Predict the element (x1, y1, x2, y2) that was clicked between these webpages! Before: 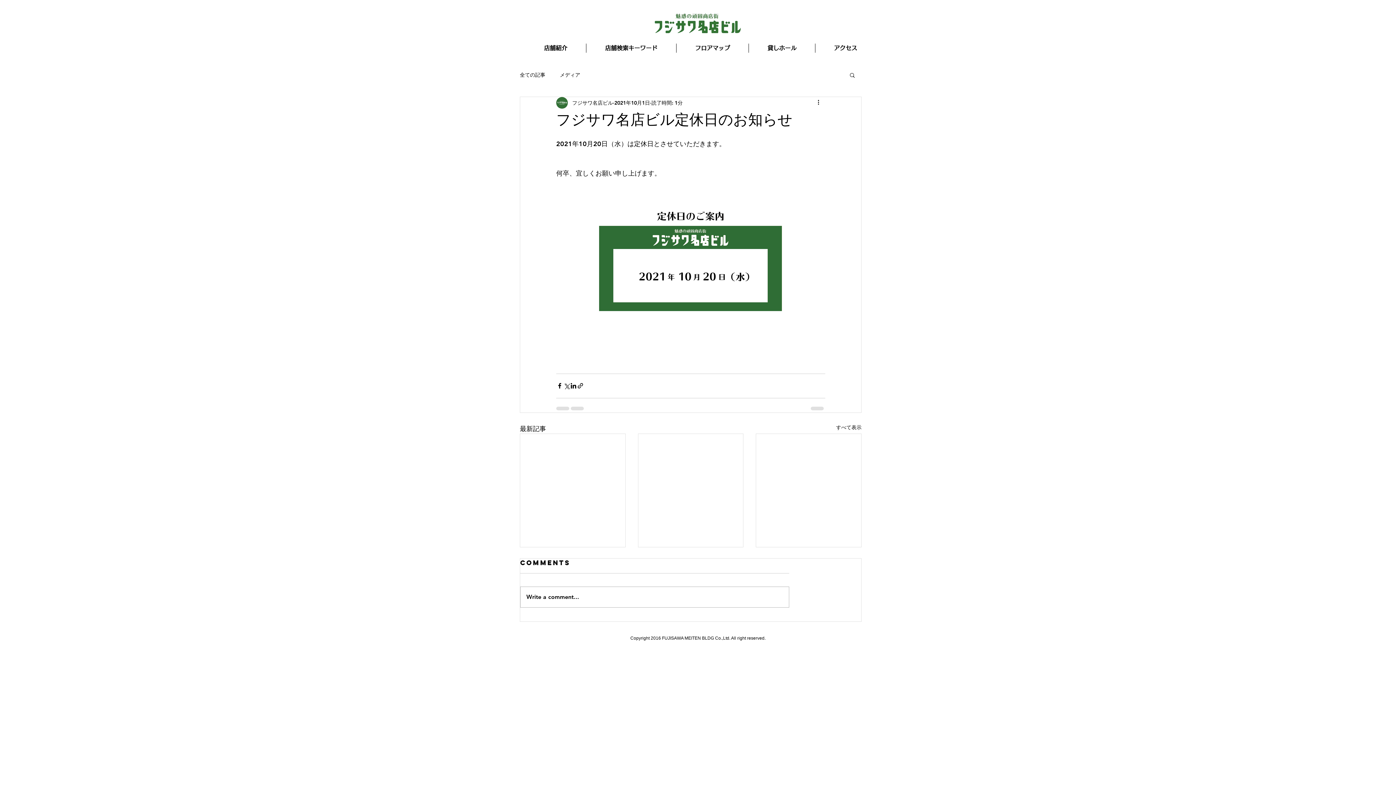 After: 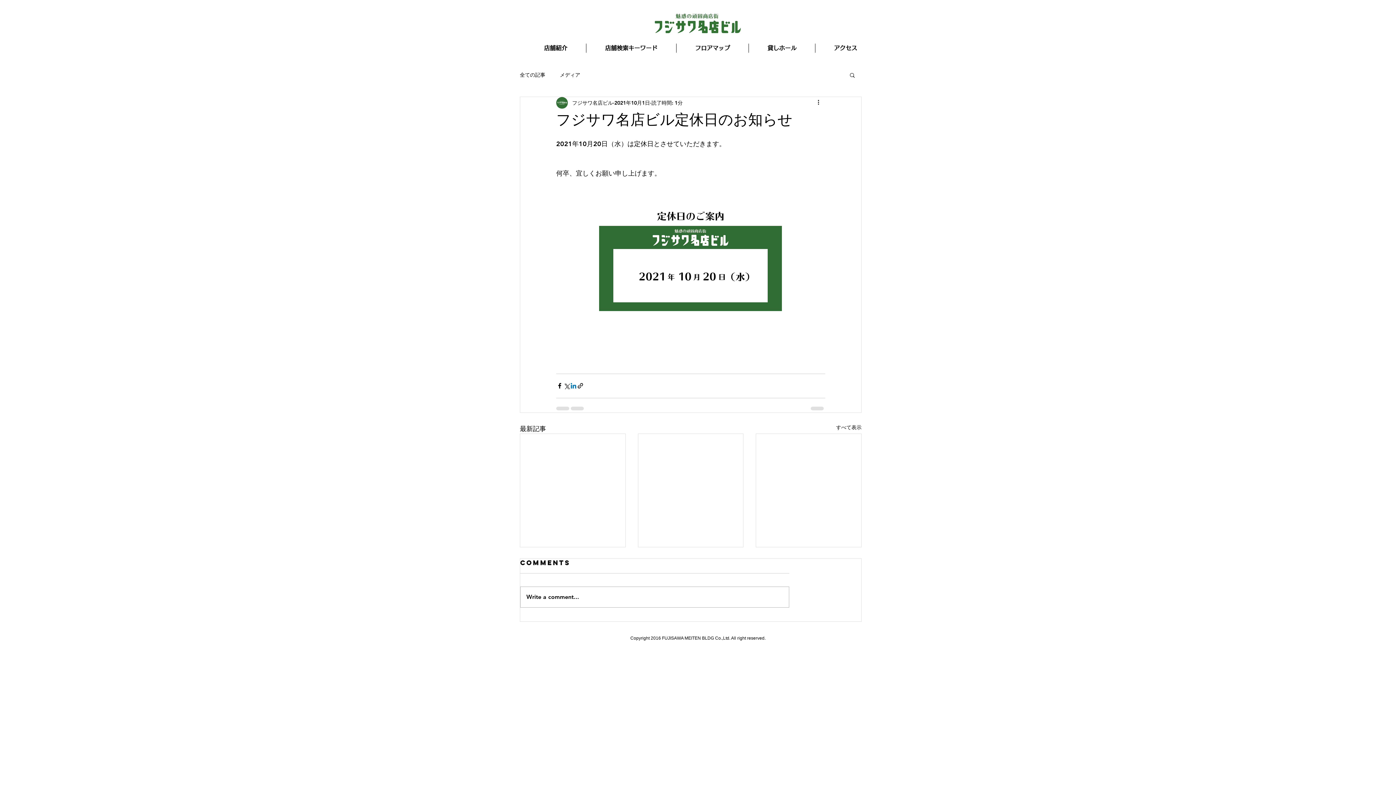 Action: label: LinkedIn でシェア bbox: (570, 382, 577, 389)